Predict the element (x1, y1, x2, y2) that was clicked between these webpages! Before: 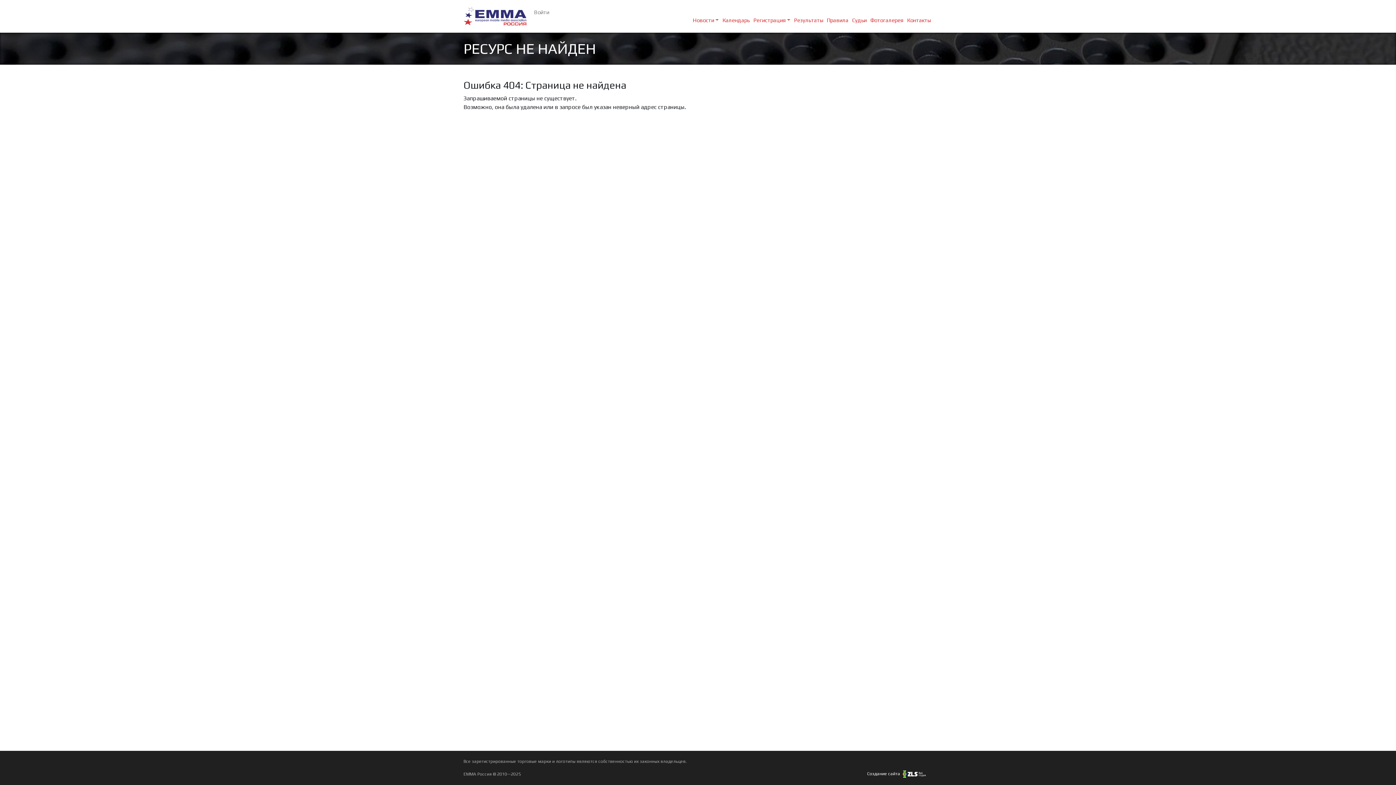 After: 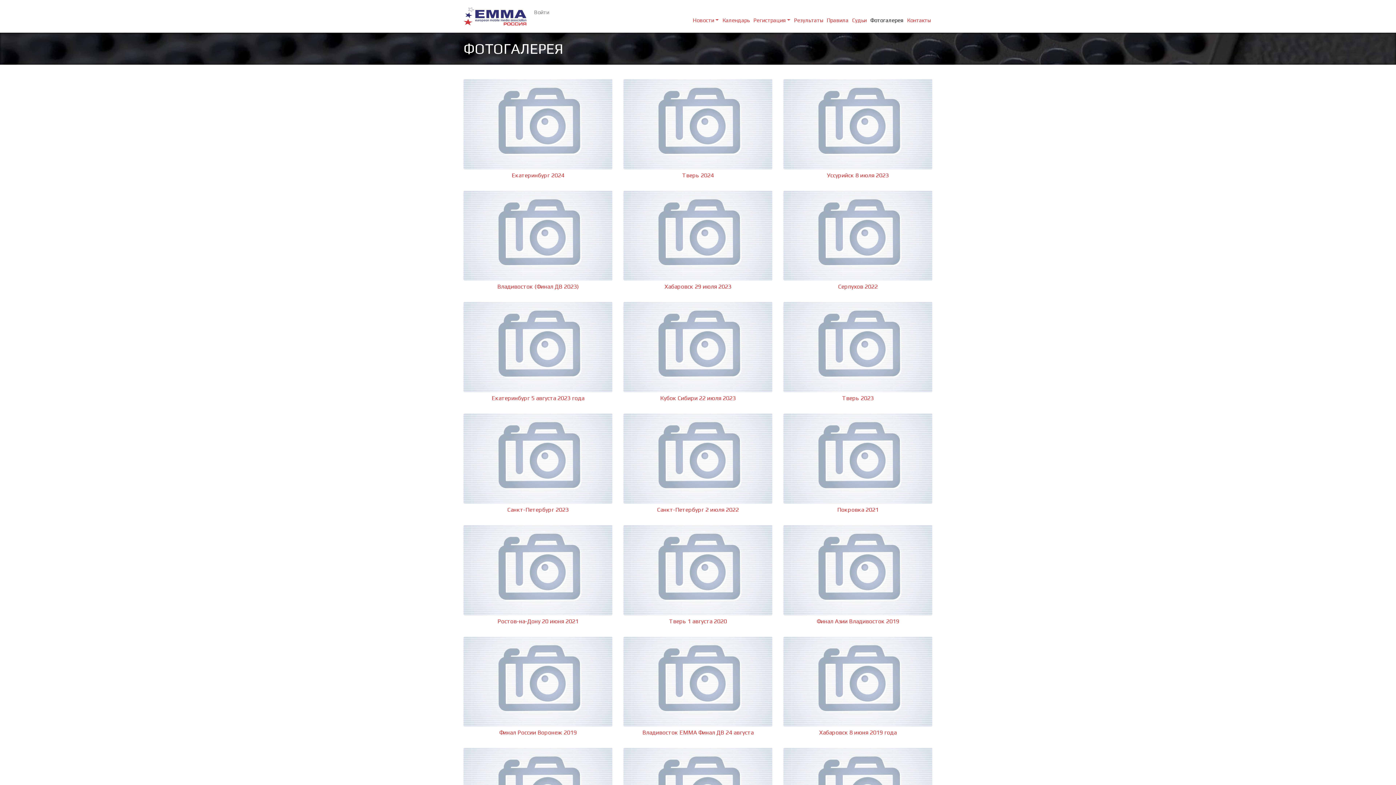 Action: bbox: (868, 16, 905, 24) label: Фотогалерея